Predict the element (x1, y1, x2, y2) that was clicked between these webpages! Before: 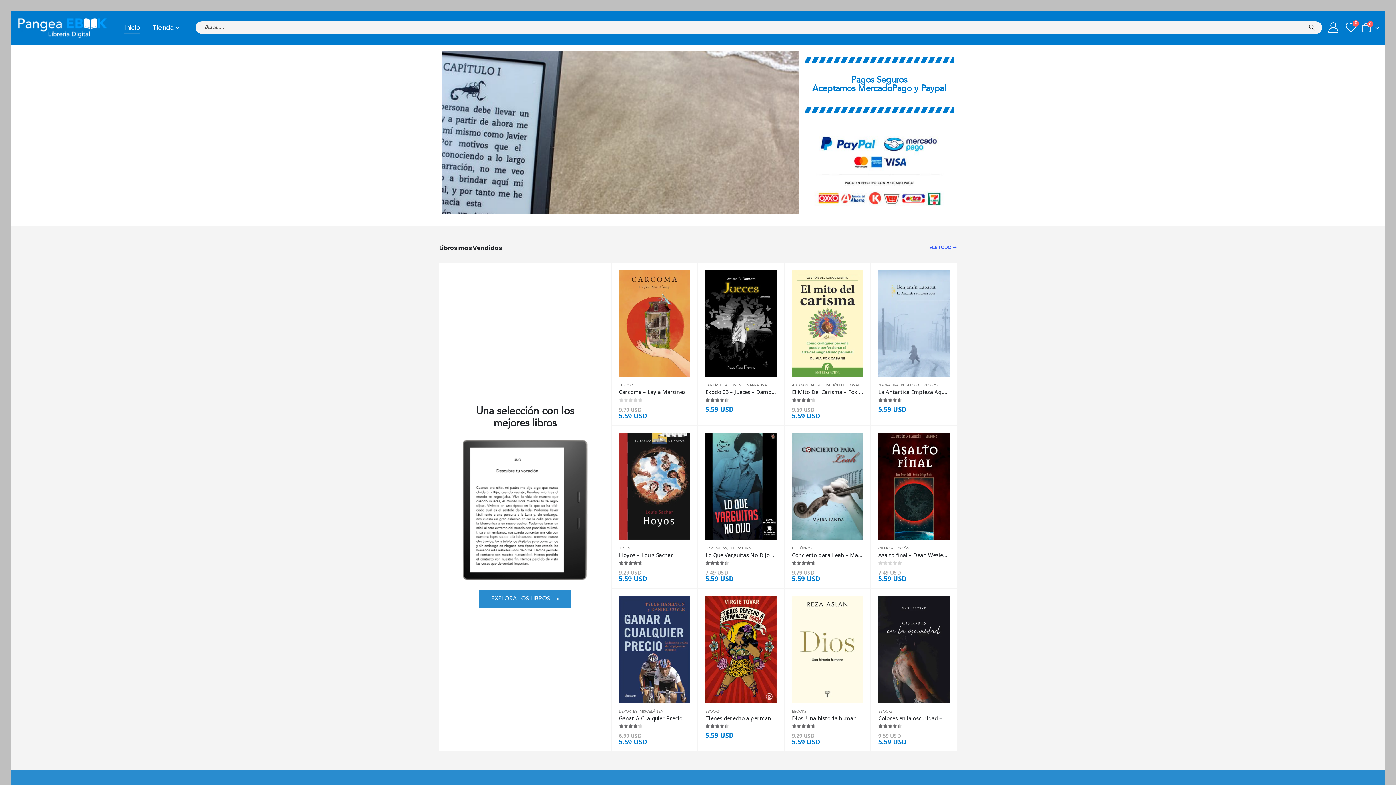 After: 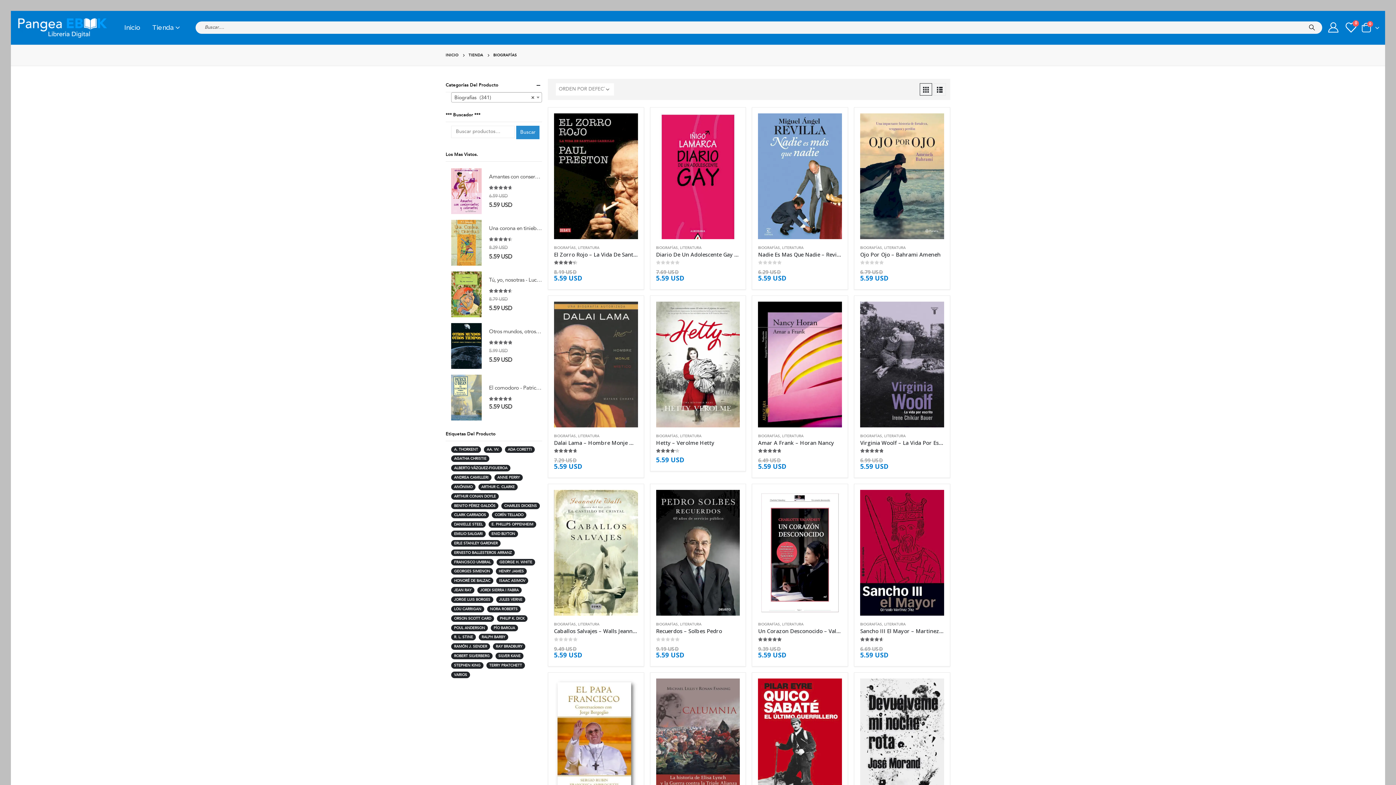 Action: label: BIOGRAFÍAS bbox: (705, 547, 727, 550)